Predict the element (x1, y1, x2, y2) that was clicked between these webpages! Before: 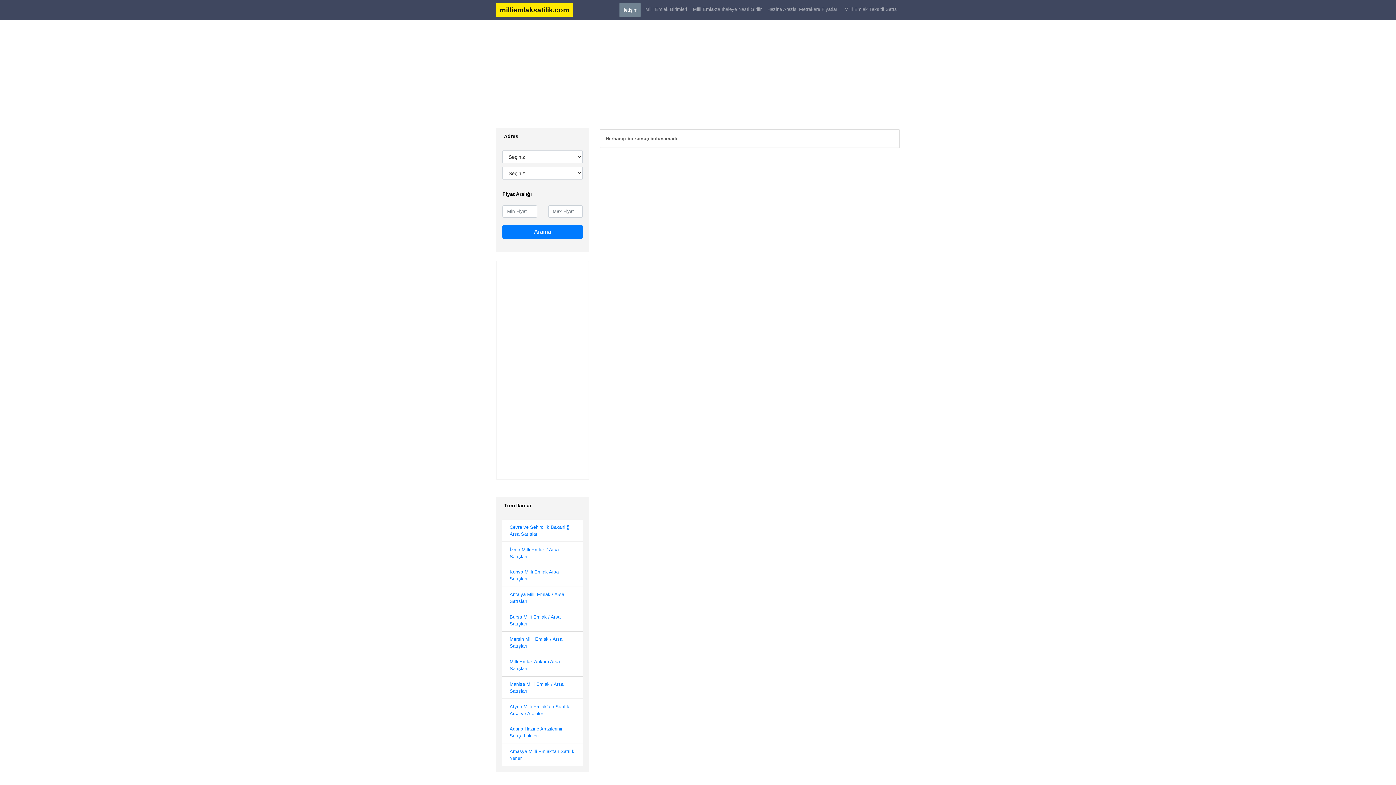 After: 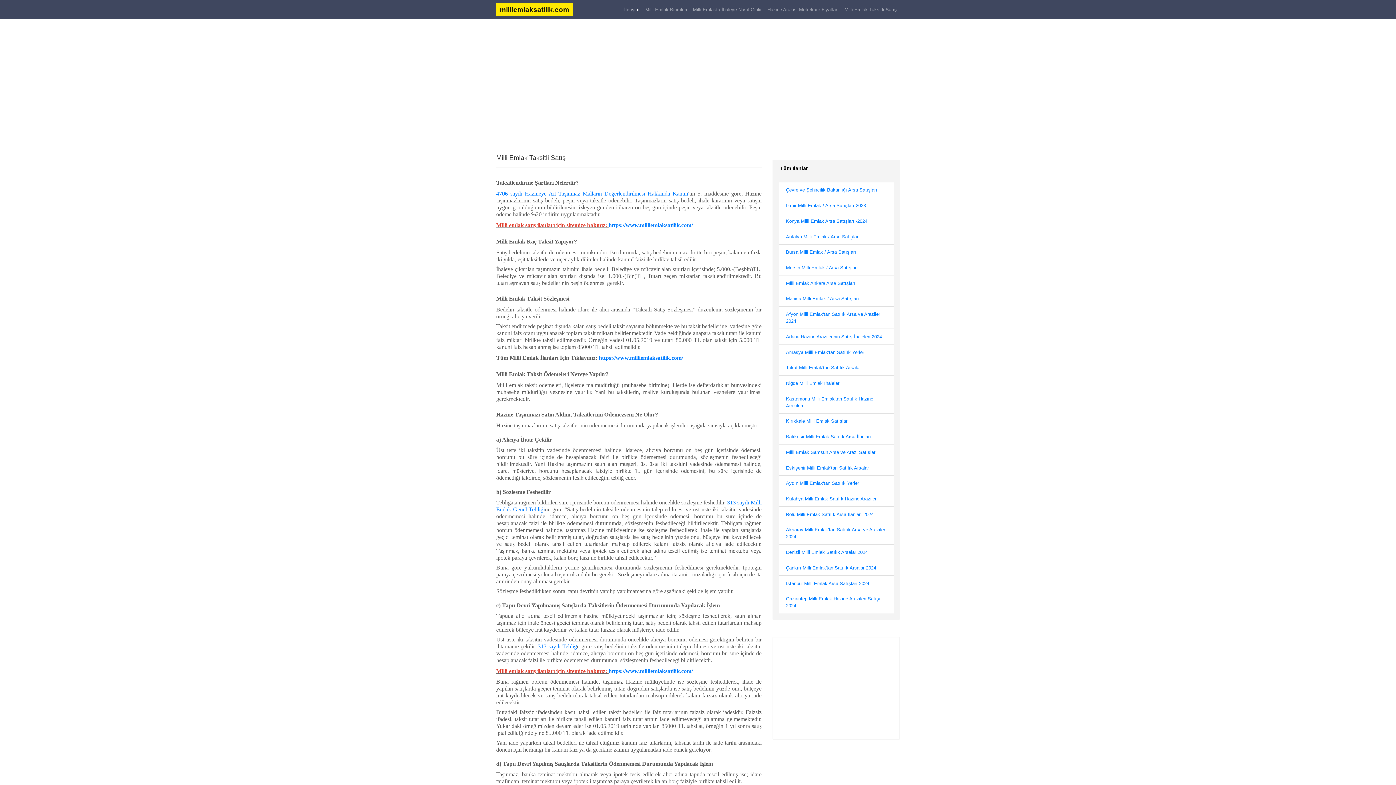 Action: bbox: (841, 2, 900, 15) label: Milli Emlak Taksitli Satış